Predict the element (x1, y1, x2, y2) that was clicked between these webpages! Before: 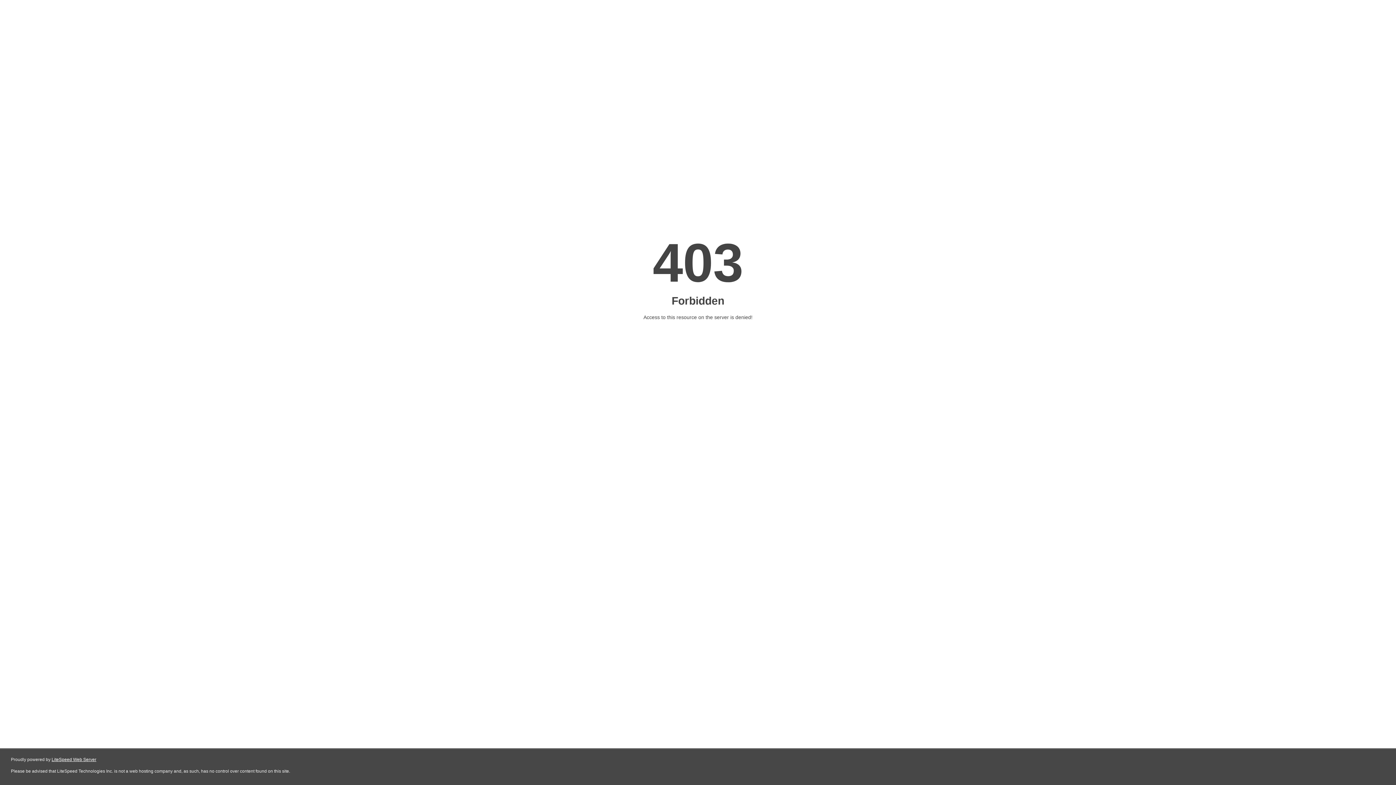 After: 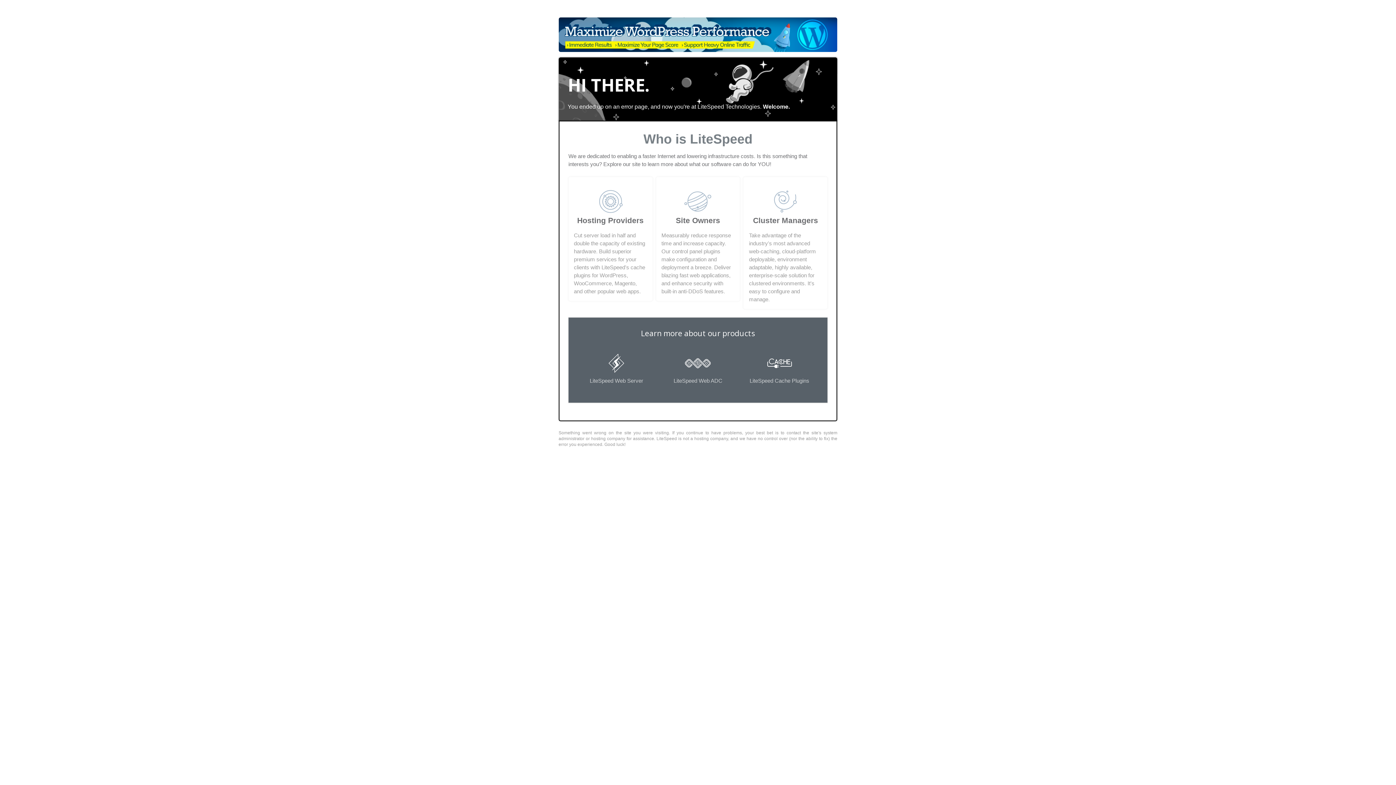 Action: label: LiteSpeed Web Server bbox: (51, 757, 96, 762)